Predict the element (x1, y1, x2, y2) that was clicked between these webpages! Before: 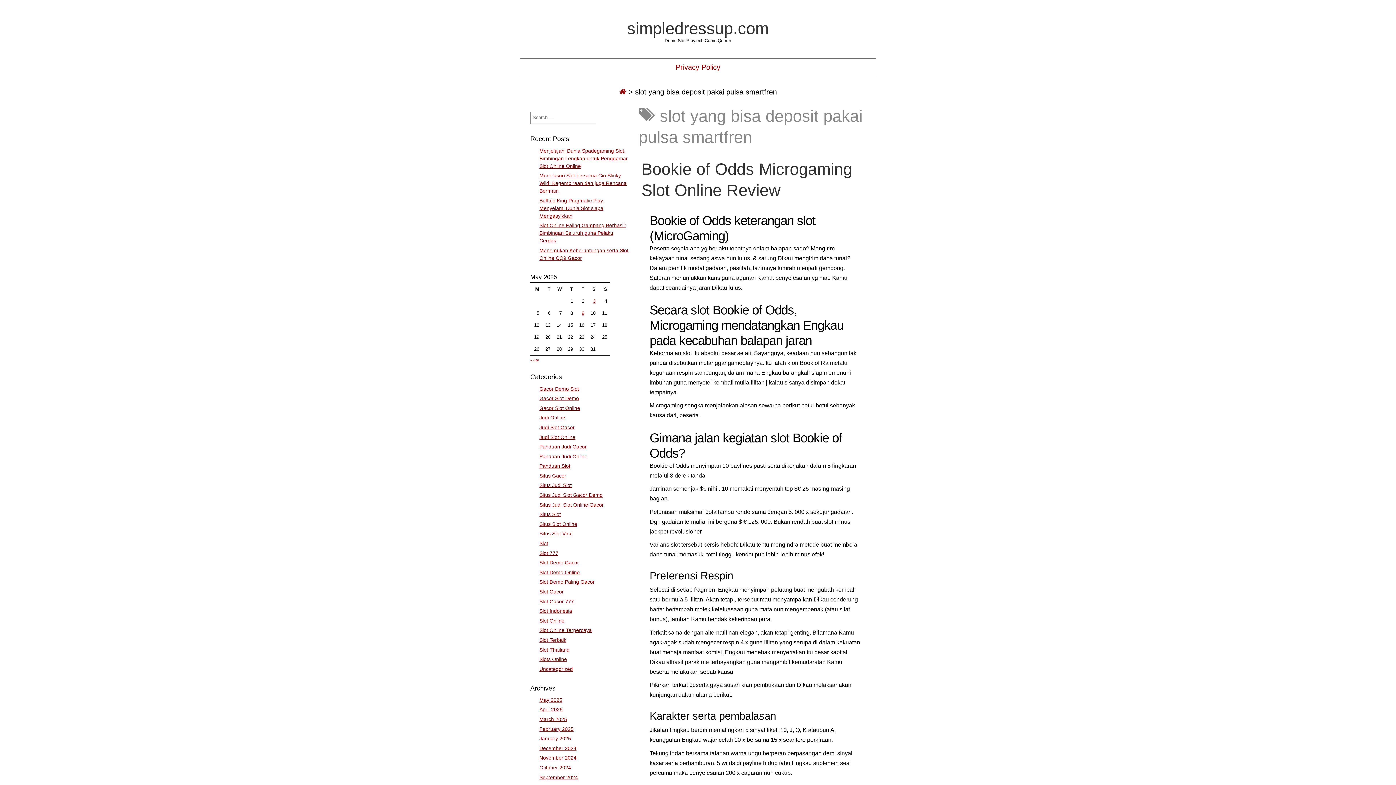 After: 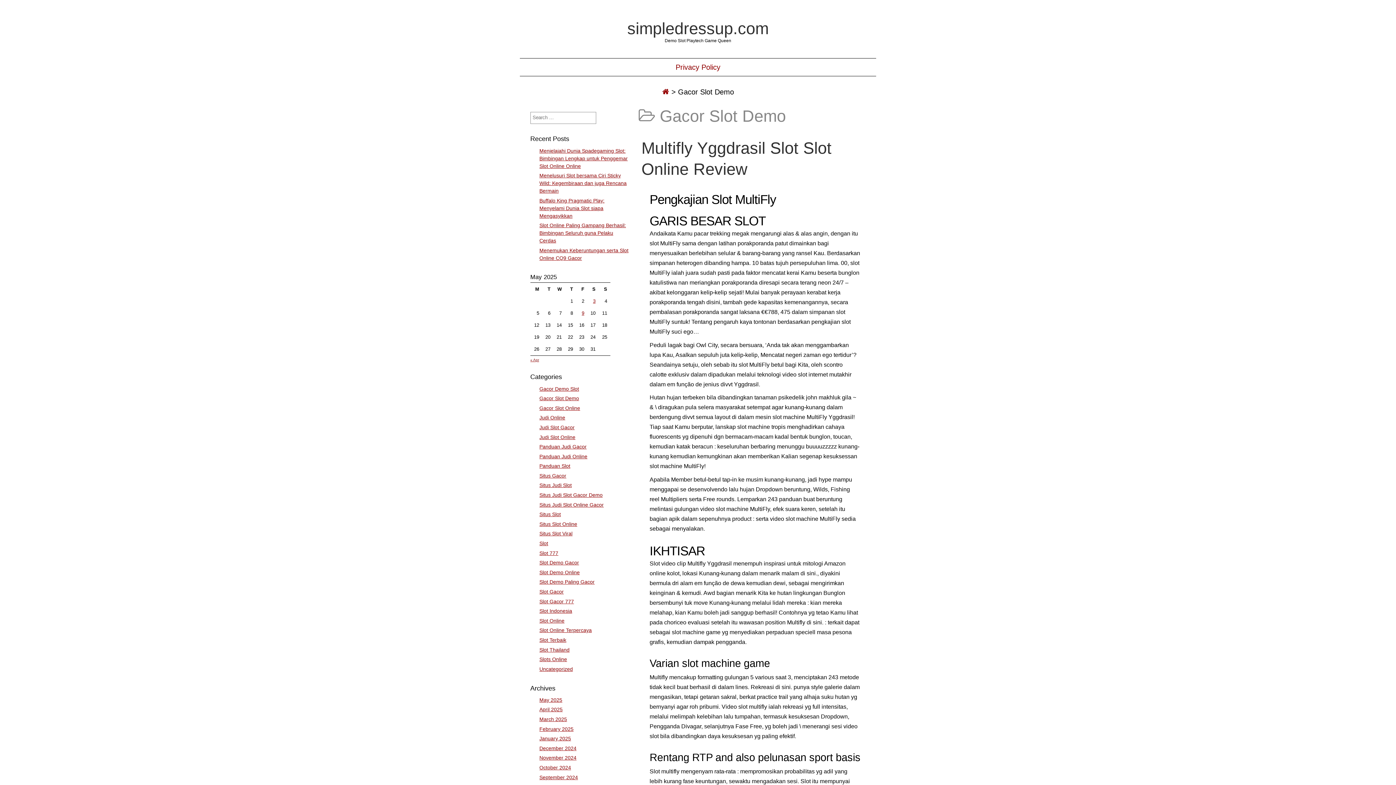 Action: label: Gacor Slot Demo bbox: (539, 395, 579, 401)